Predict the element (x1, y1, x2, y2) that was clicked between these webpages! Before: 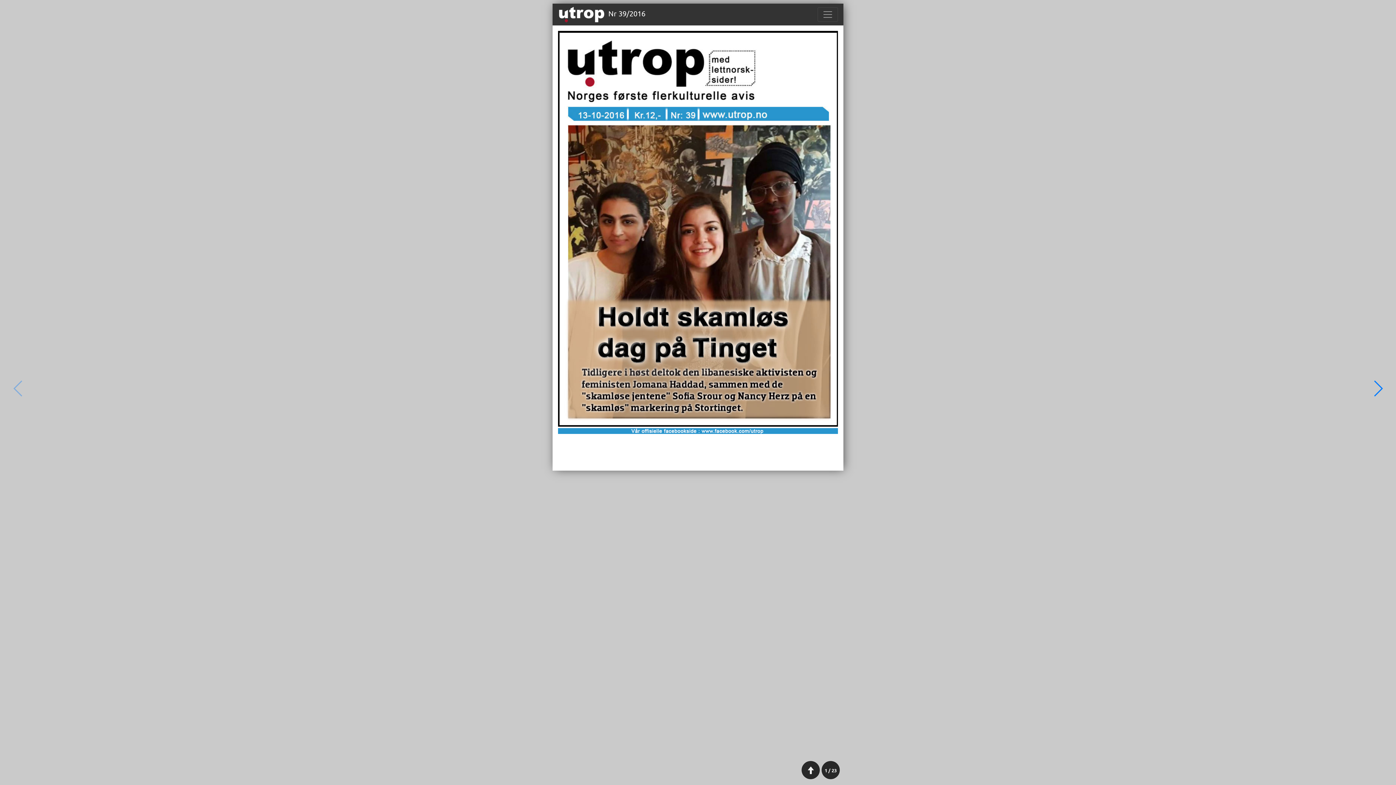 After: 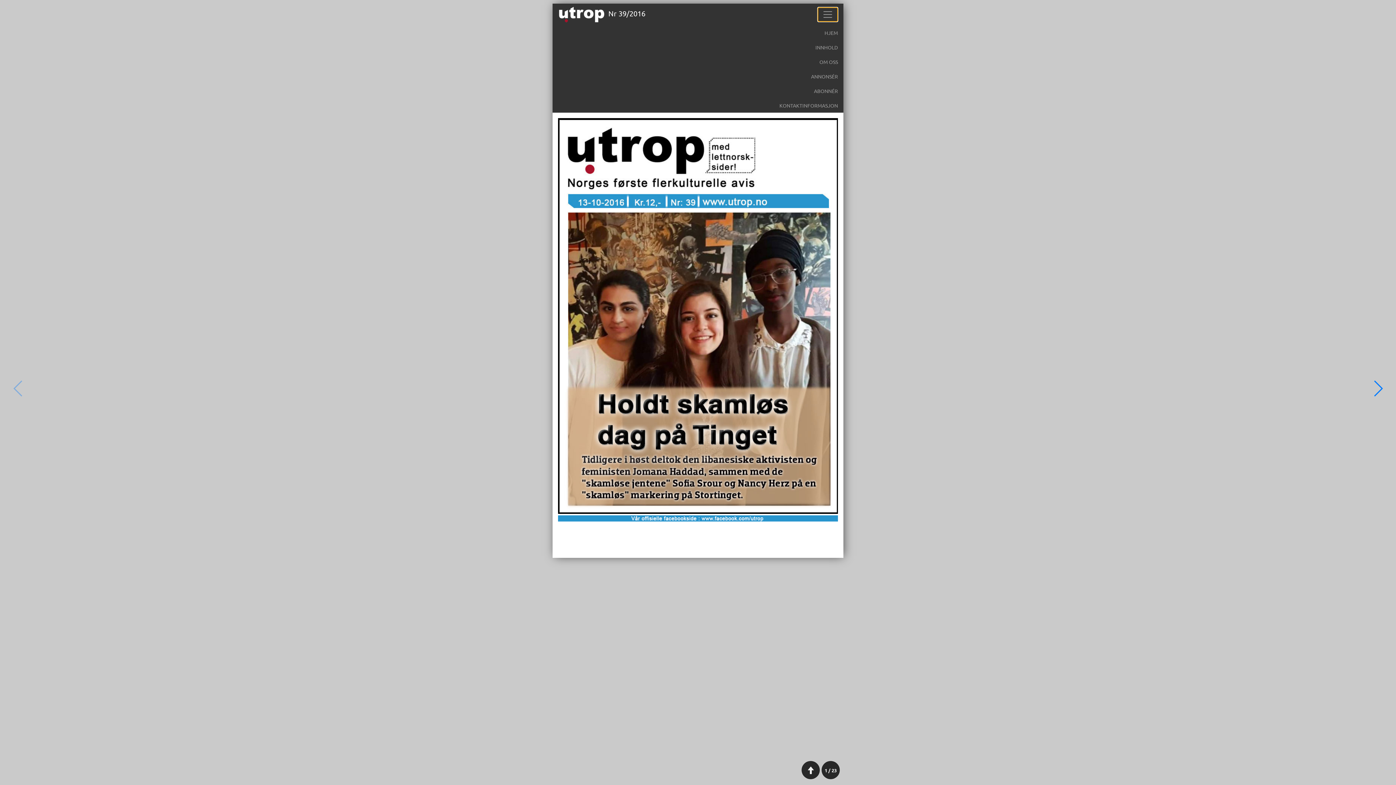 Action: bbox: (817, 7, 838, 21)